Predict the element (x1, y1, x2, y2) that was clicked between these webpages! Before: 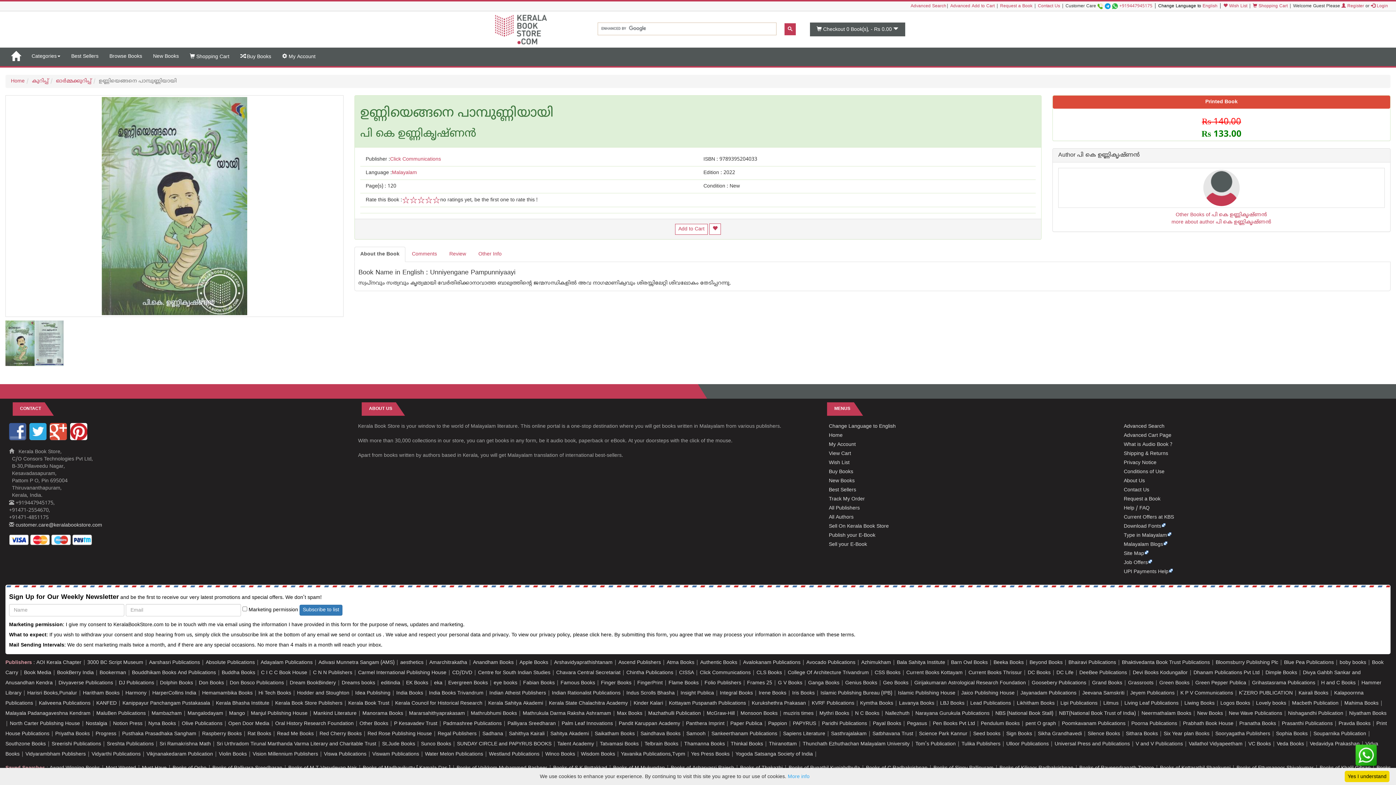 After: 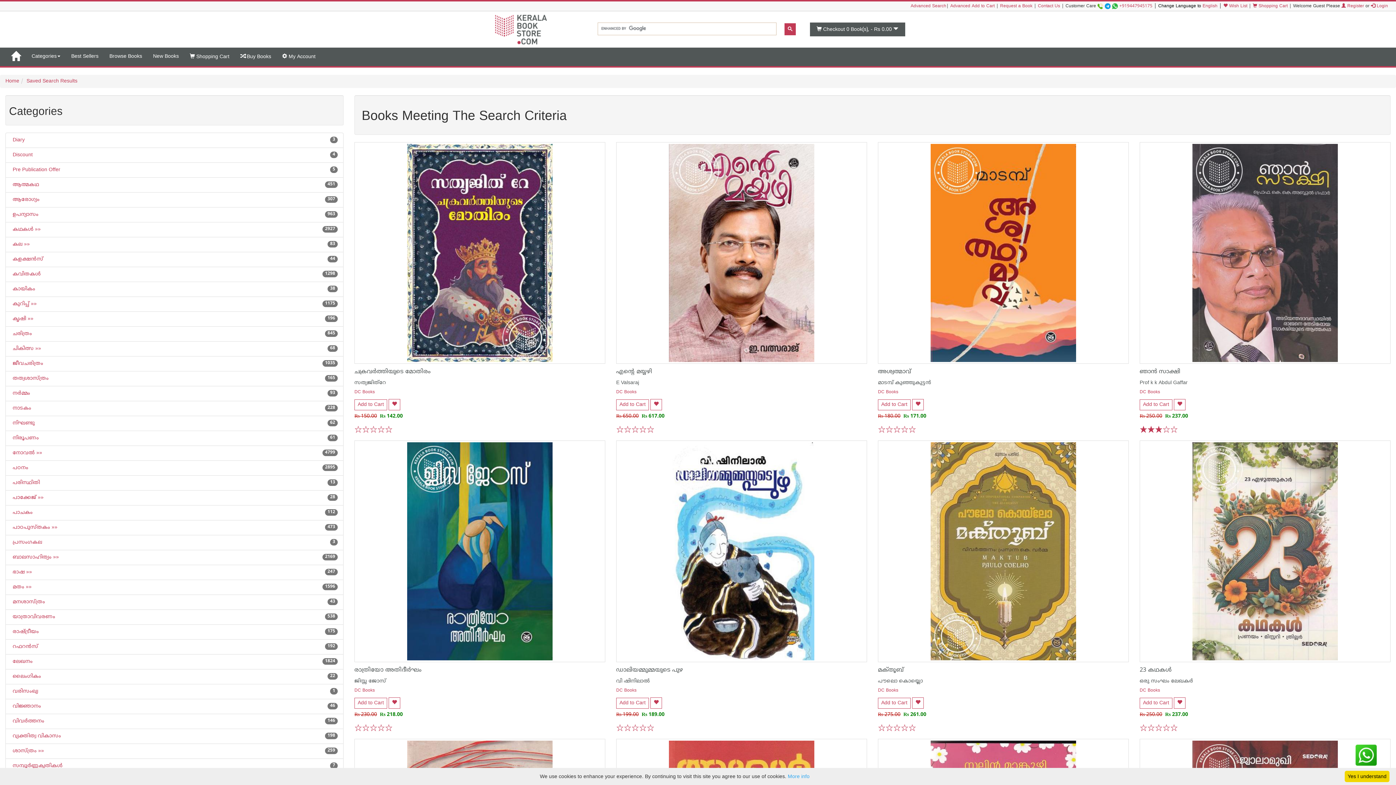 Action: bbox: (1028, 670, 1050, 676) label: DC Books